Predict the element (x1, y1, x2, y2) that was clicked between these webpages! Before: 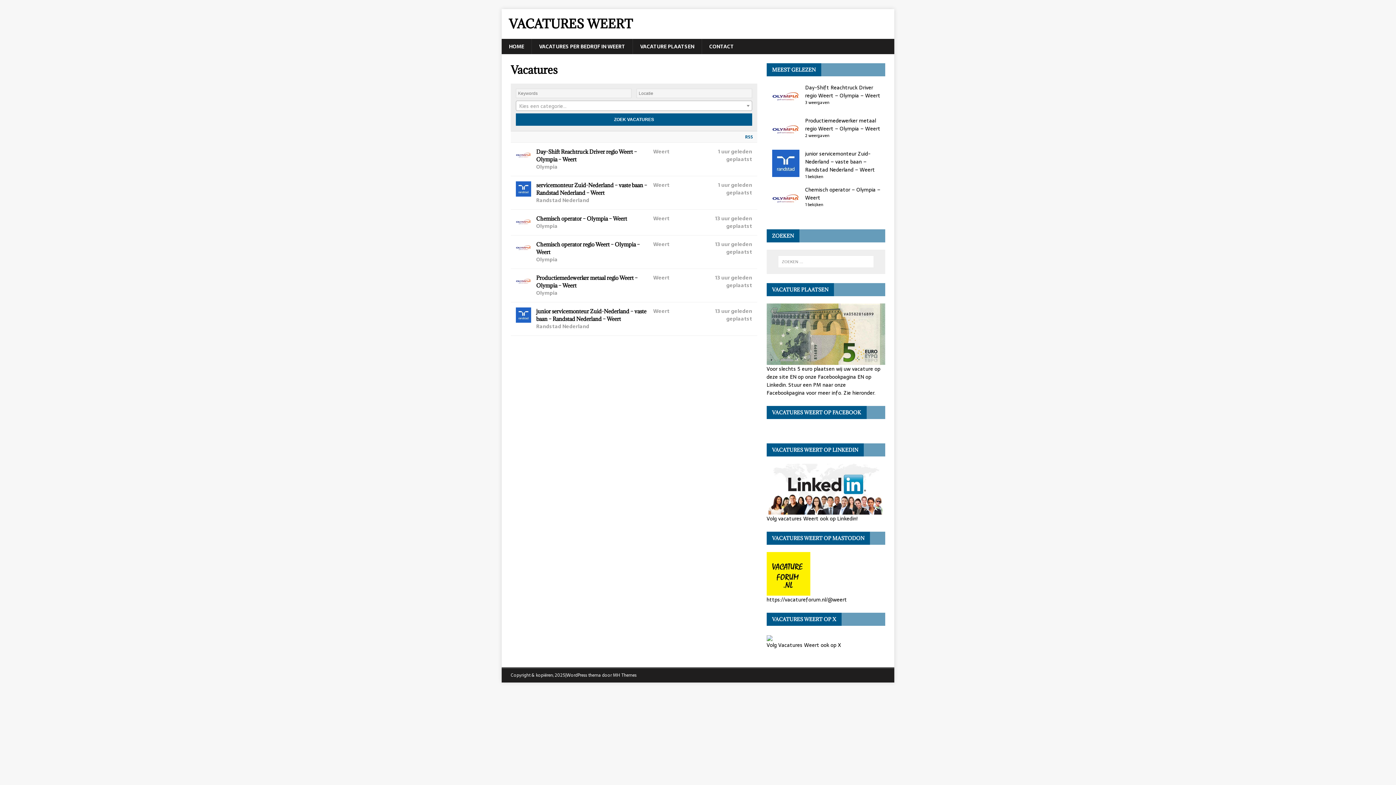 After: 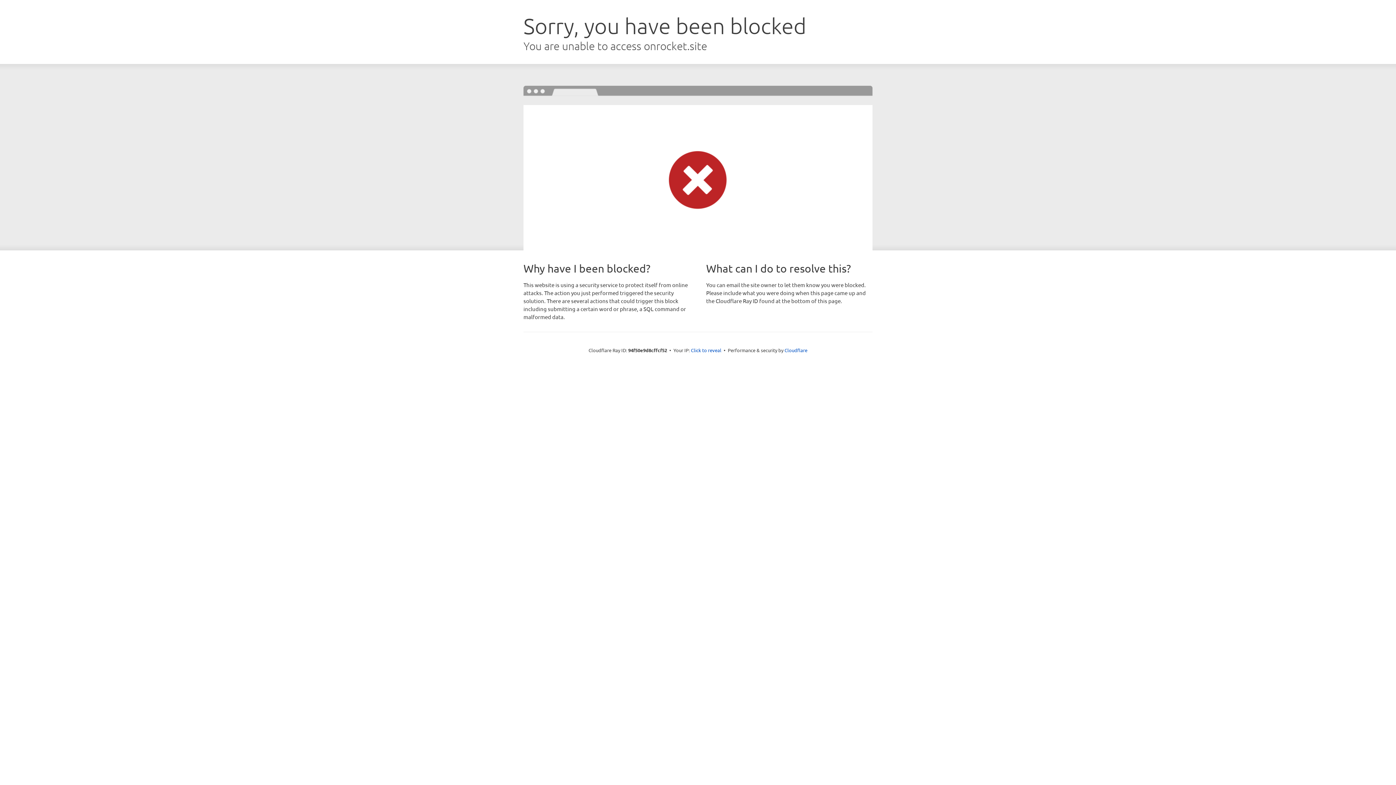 Action: label: MH Themes bbox: (613, 671, 636, 679)